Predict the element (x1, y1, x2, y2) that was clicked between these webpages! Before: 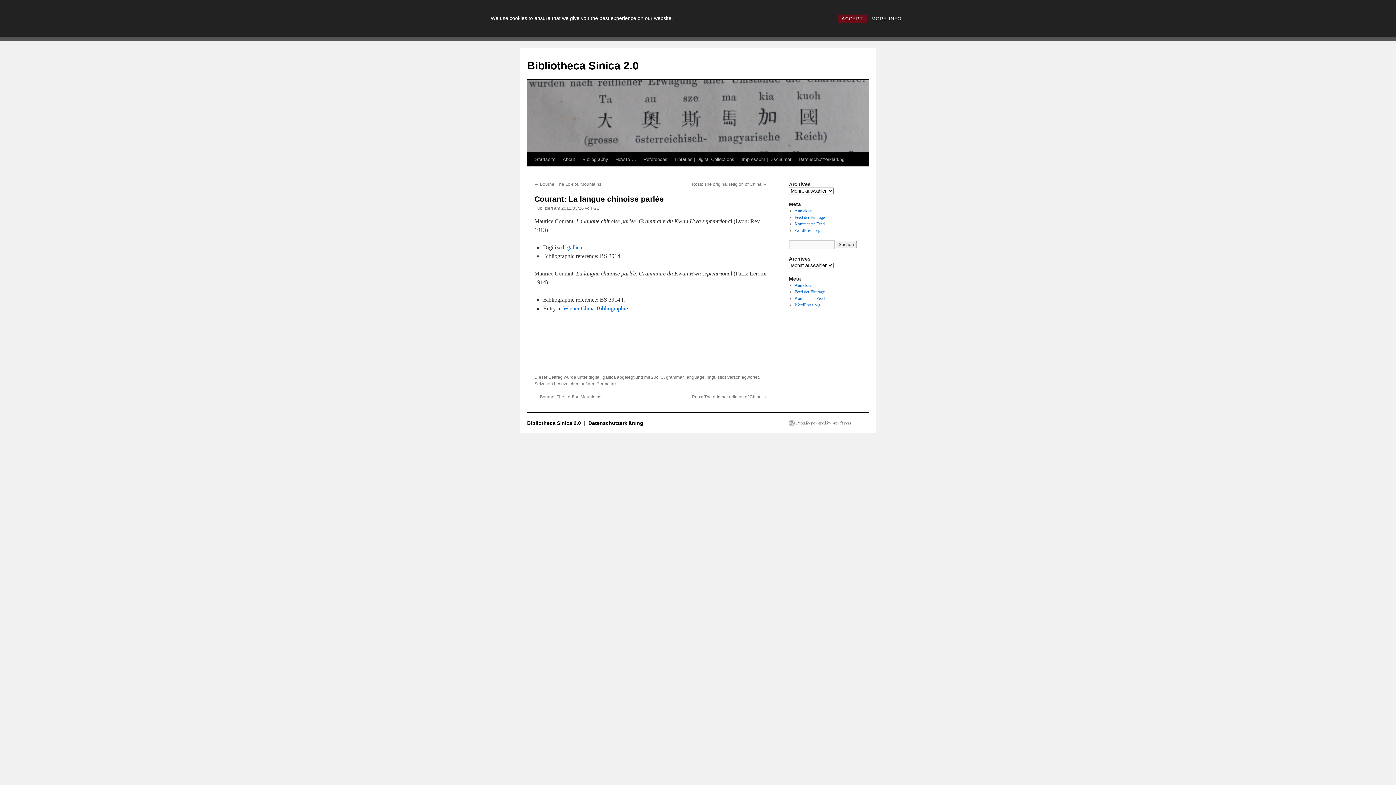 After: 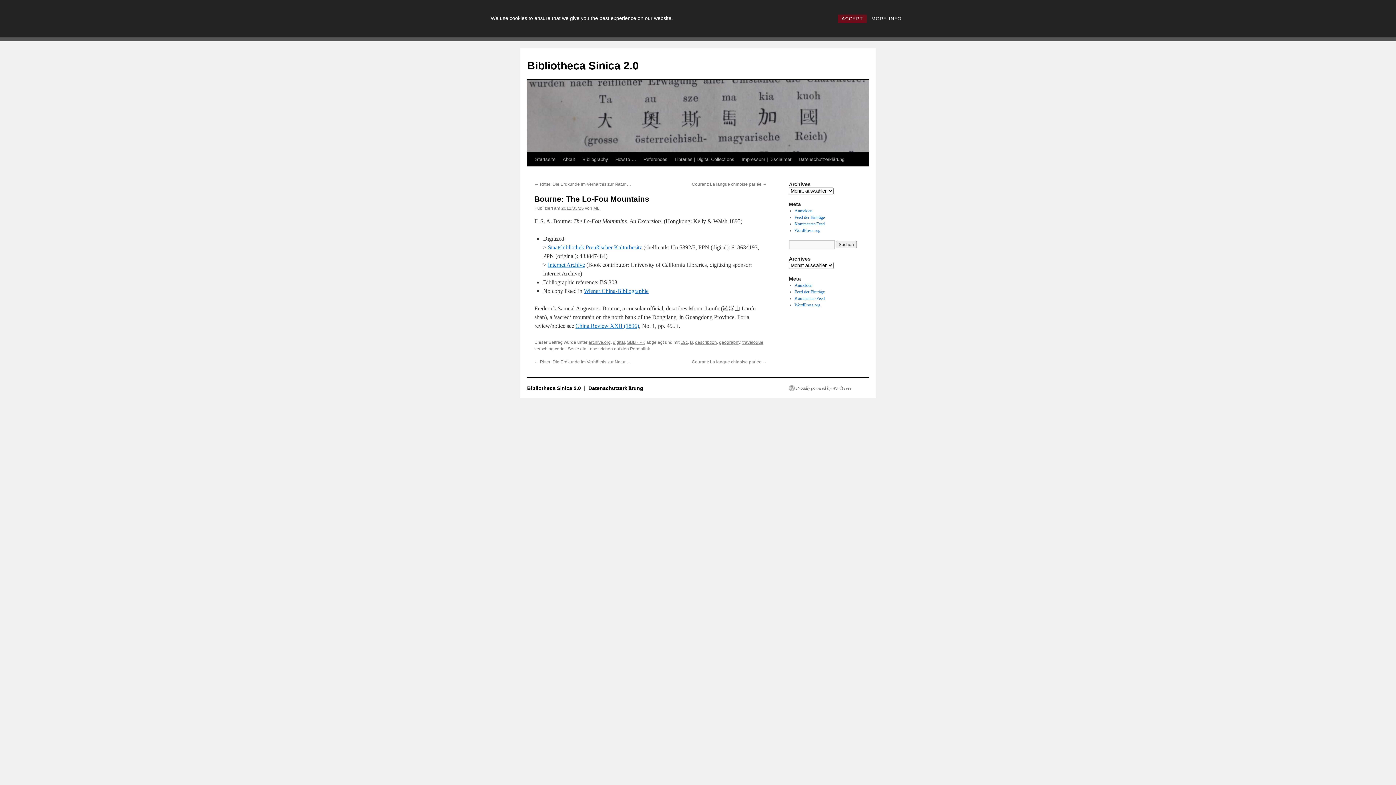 Action: label: ← Bourne: The Lo-Fou Mountains bbox: (534, 181, 601, 186)